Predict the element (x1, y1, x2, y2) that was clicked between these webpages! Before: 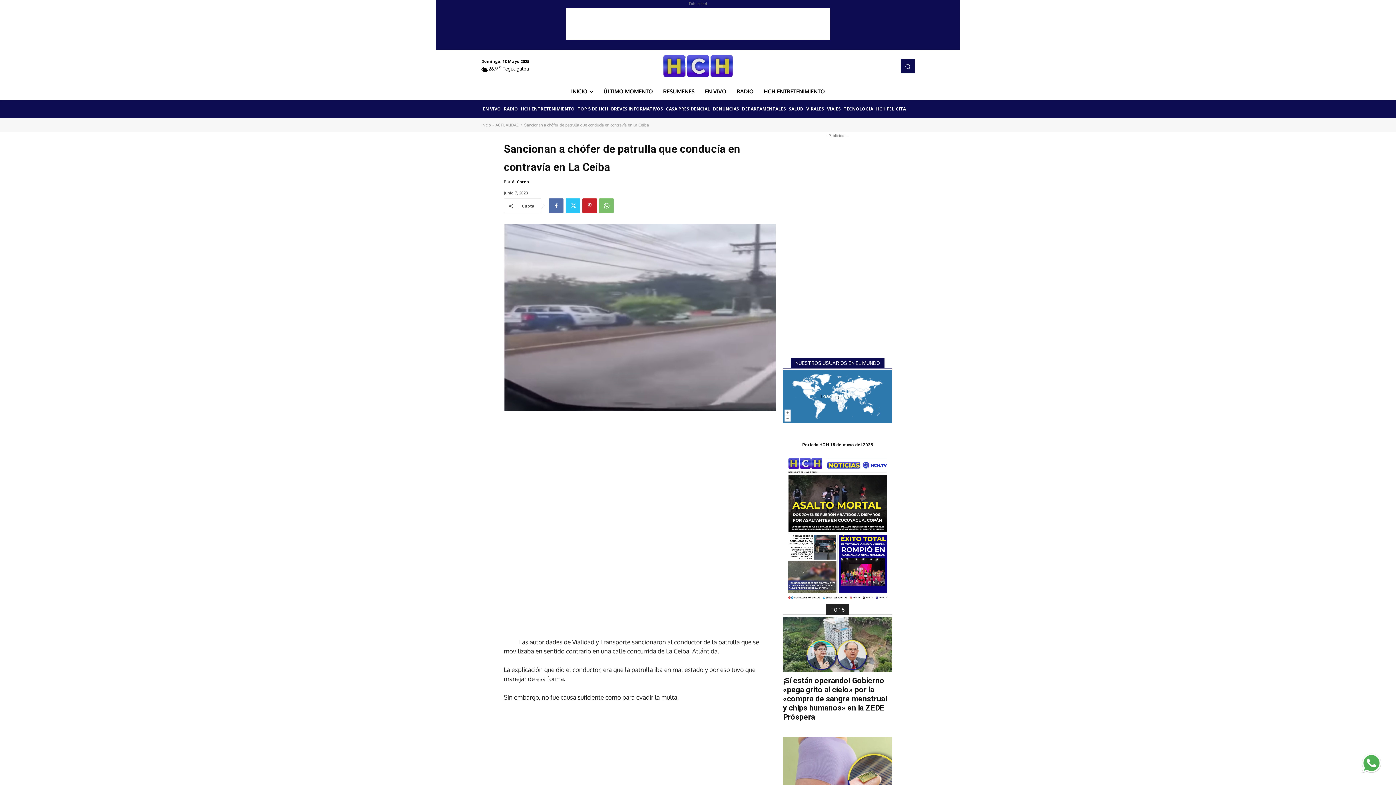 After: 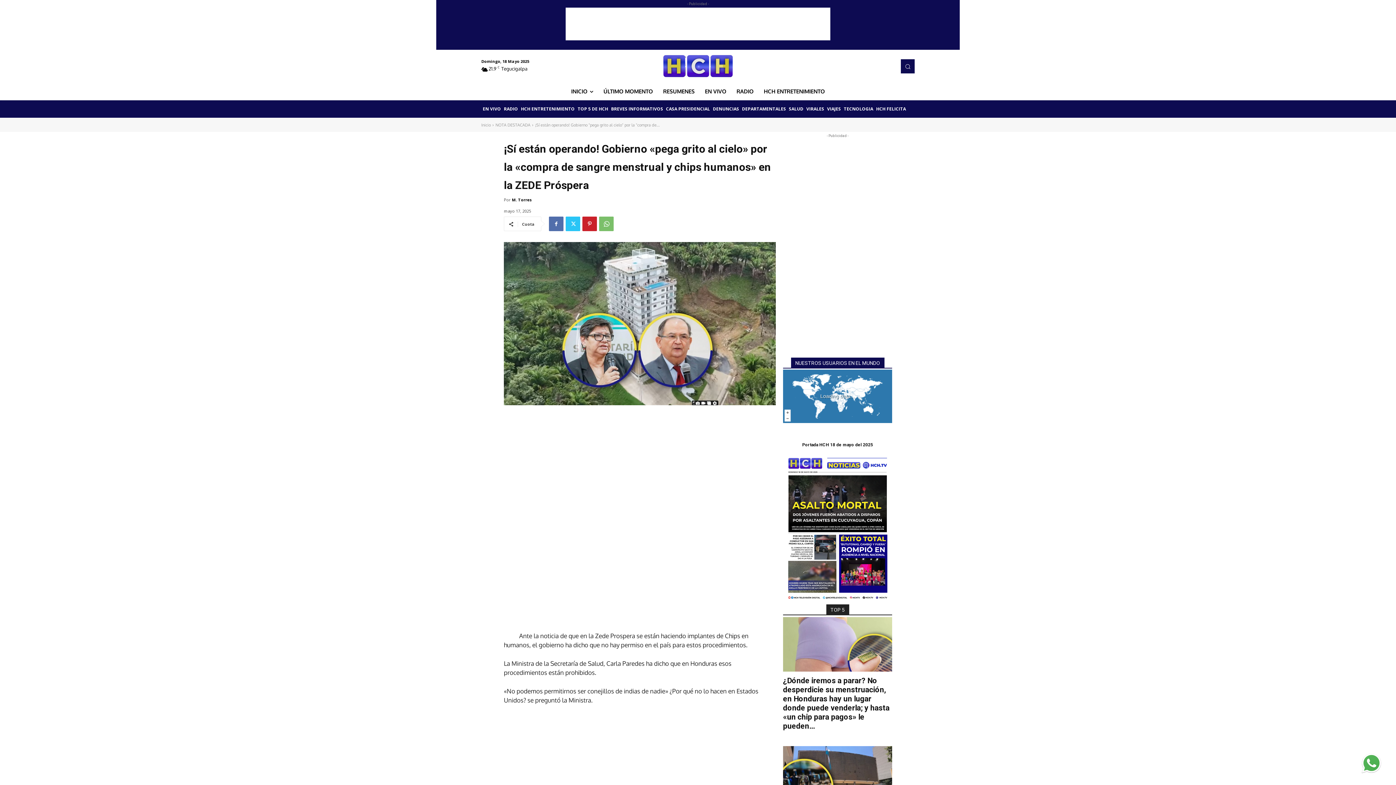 Action: bbox: (783, 676, 887, 721) label: ¡Sí están operando! Gobierno «pega grito al cielo» por la «compra de sangre menstrual y chips humanos» en la ZEDE Próspera